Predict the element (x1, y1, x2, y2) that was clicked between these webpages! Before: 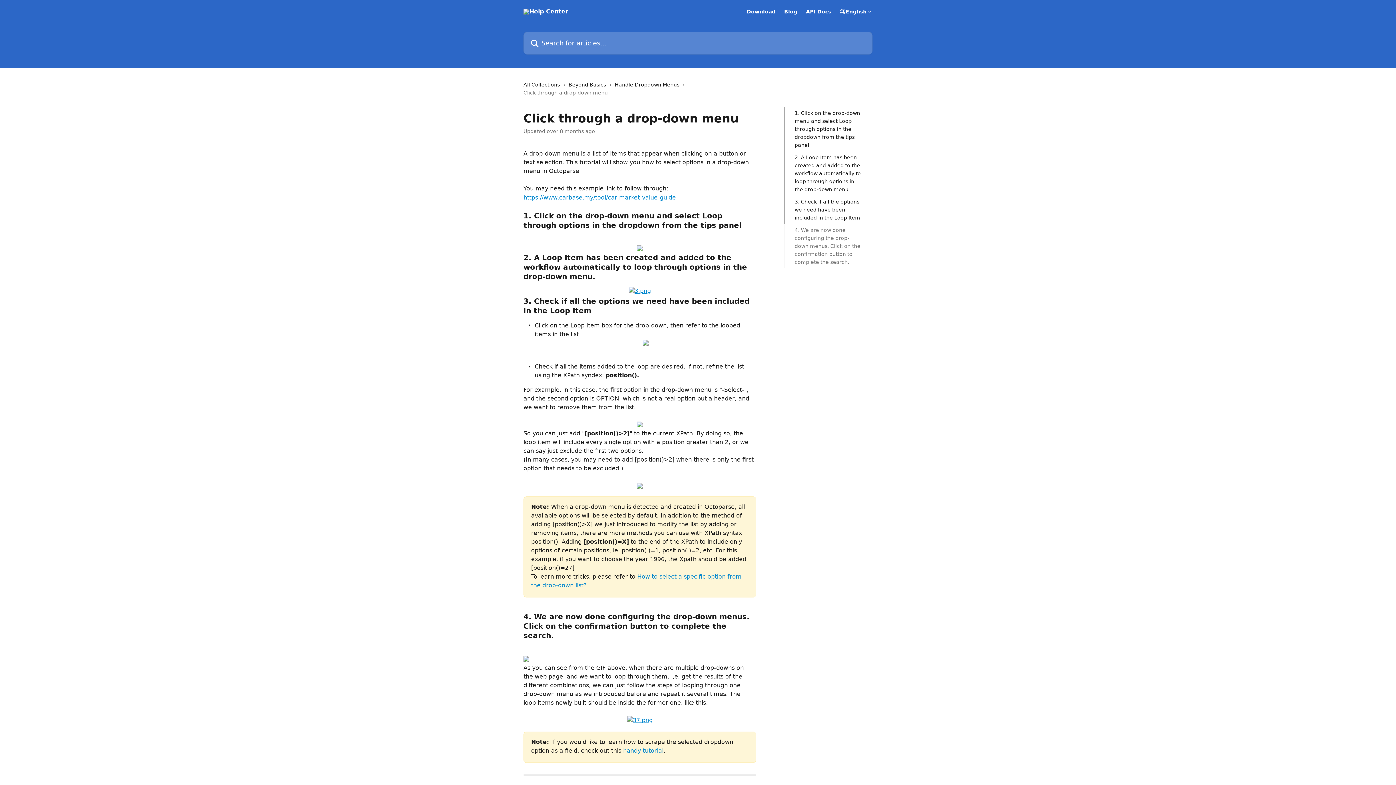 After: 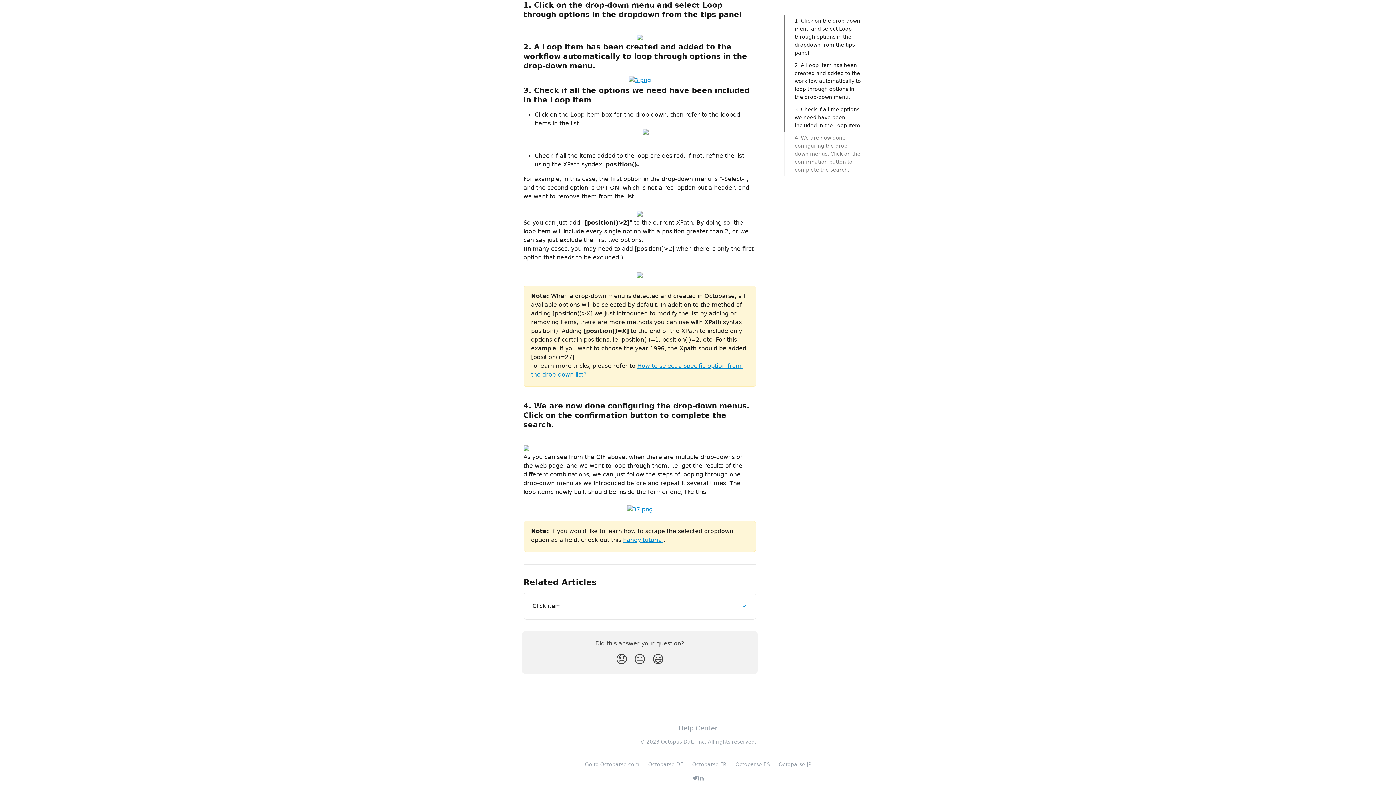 Action: label: 1. Click on the drop-down menu and select Loop through options in the dropdown from the tips panel bbox: (794, 109, 862, 149)